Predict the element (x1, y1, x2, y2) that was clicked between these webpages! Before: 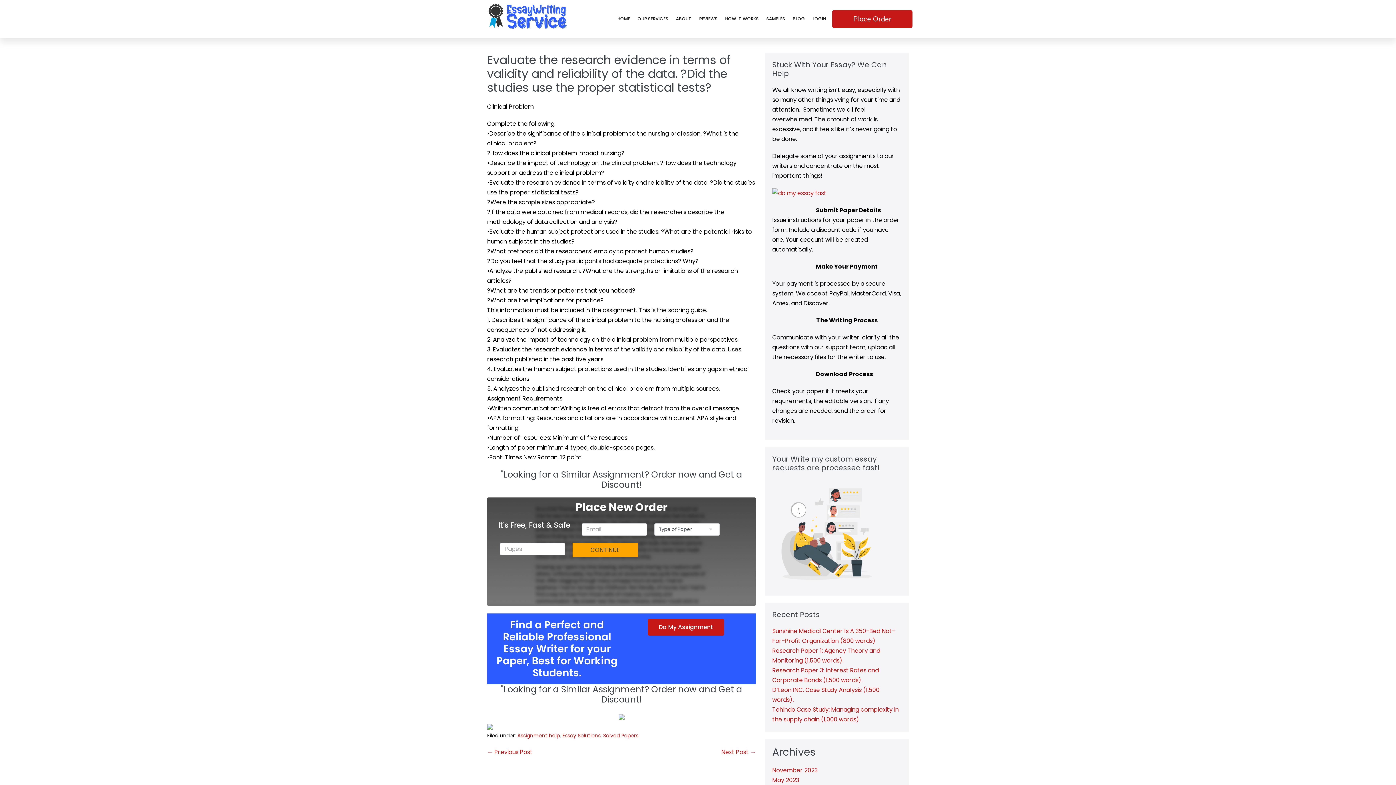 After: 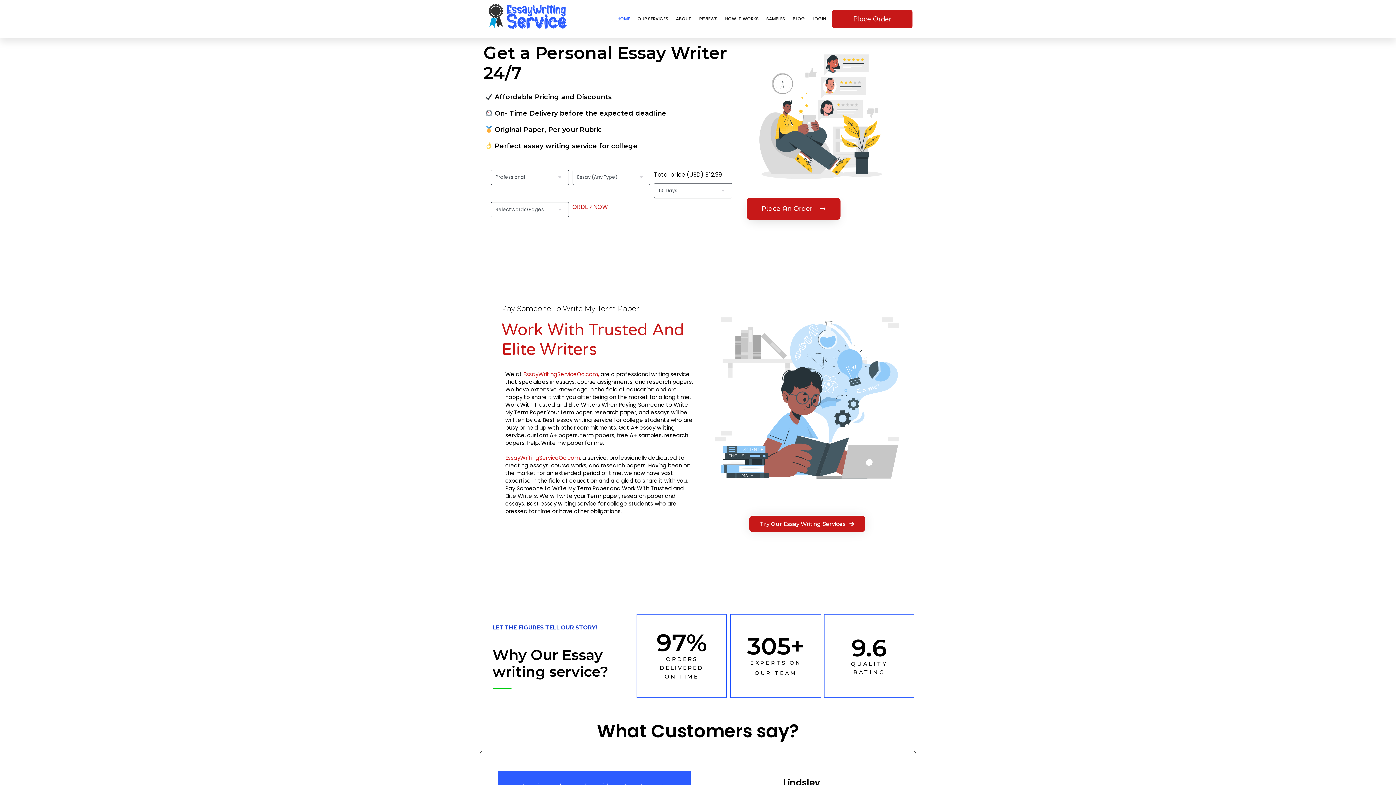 Action: label: HOME bbox: (617, 2, 630, 35)